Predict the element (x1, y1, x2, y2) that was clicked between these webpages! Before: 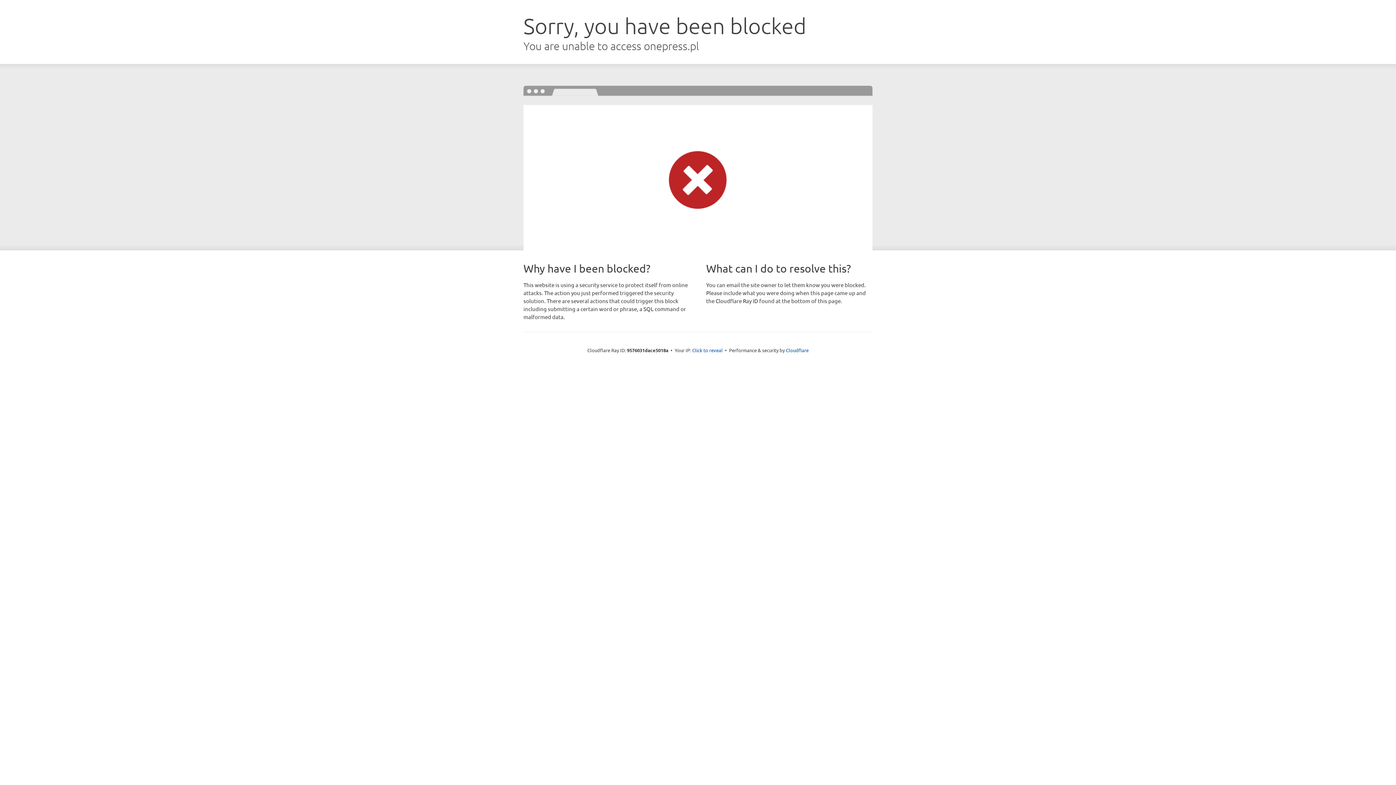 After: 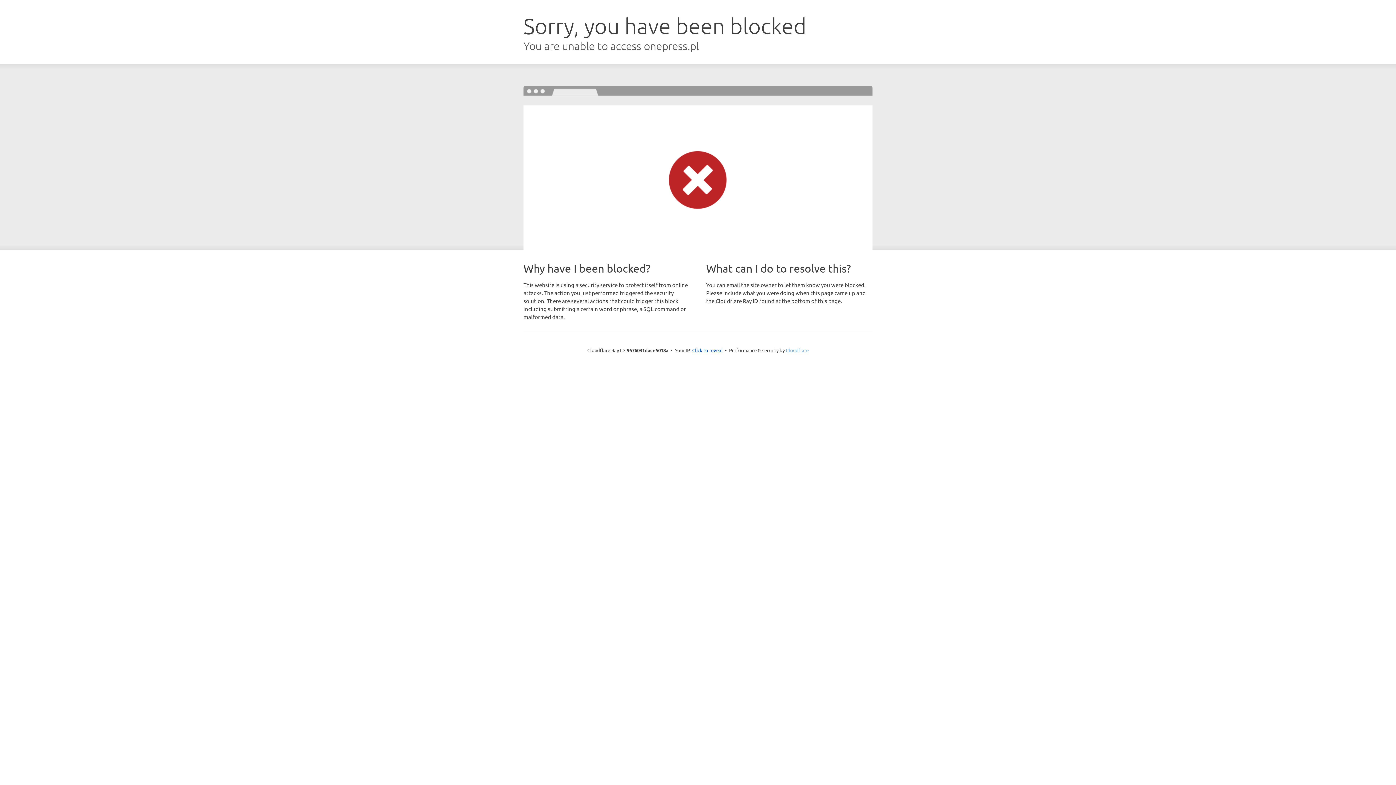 Action: label: Cloudflare bbox: (786, 347, 808, 353)